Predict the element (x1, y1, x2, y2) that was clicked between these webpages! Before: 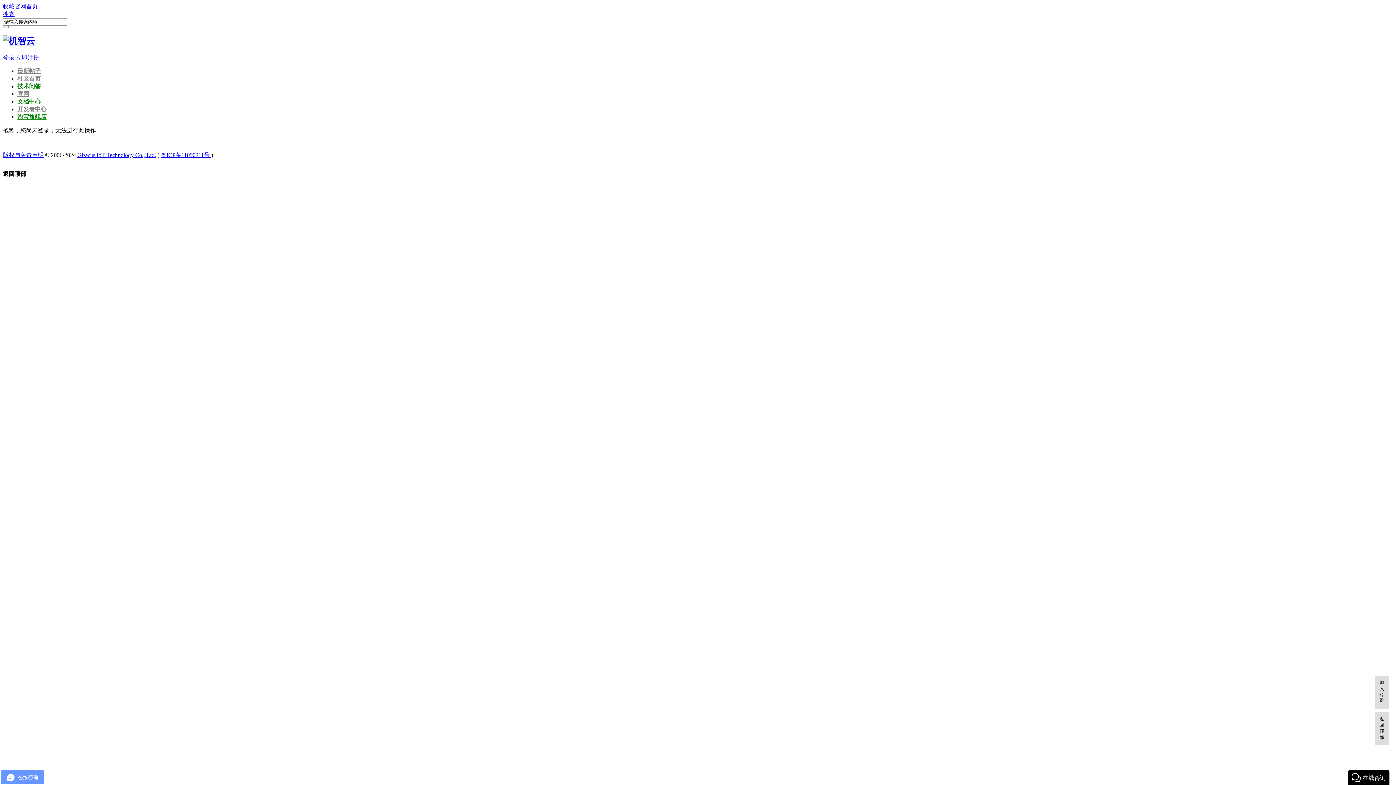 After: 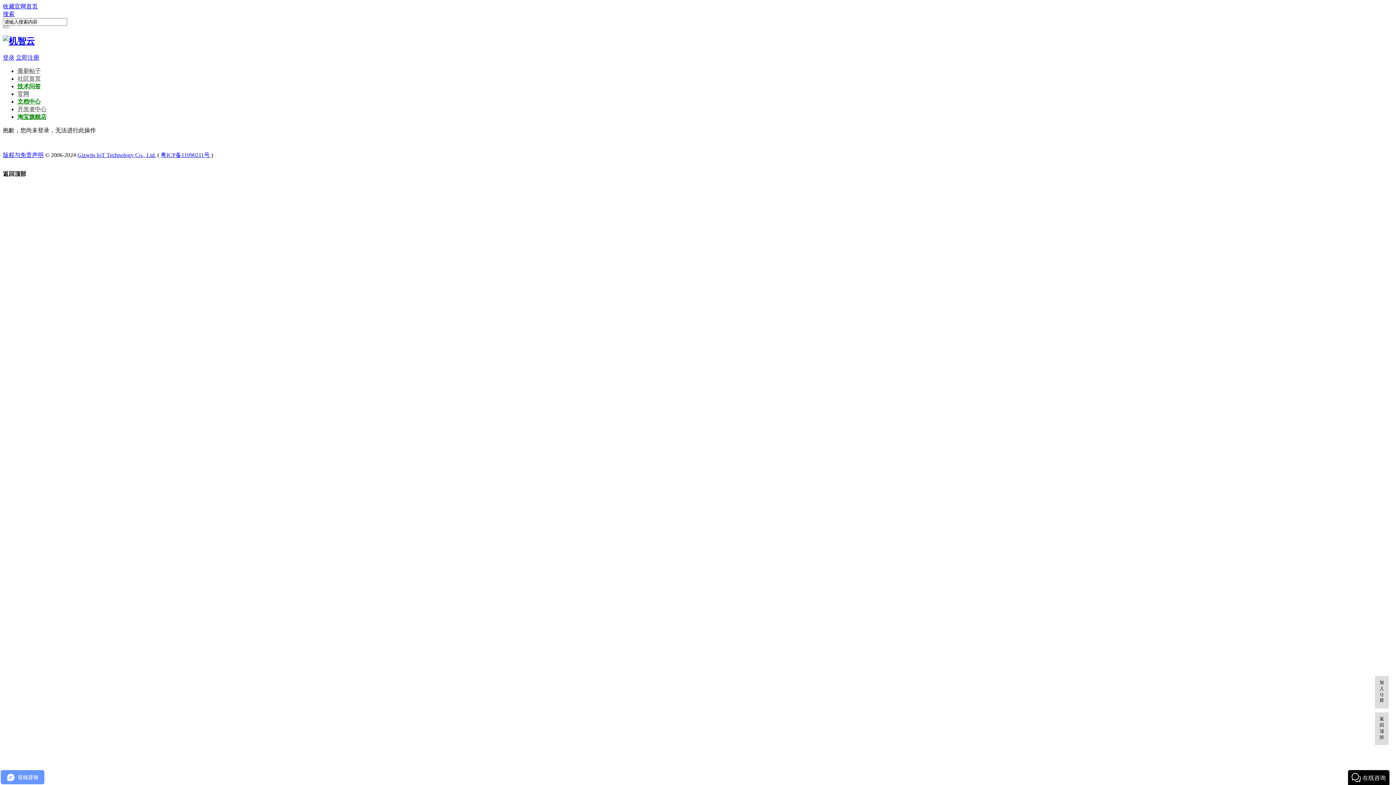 Action: label: 搜索 bbox: (2, 10, 14, 17)